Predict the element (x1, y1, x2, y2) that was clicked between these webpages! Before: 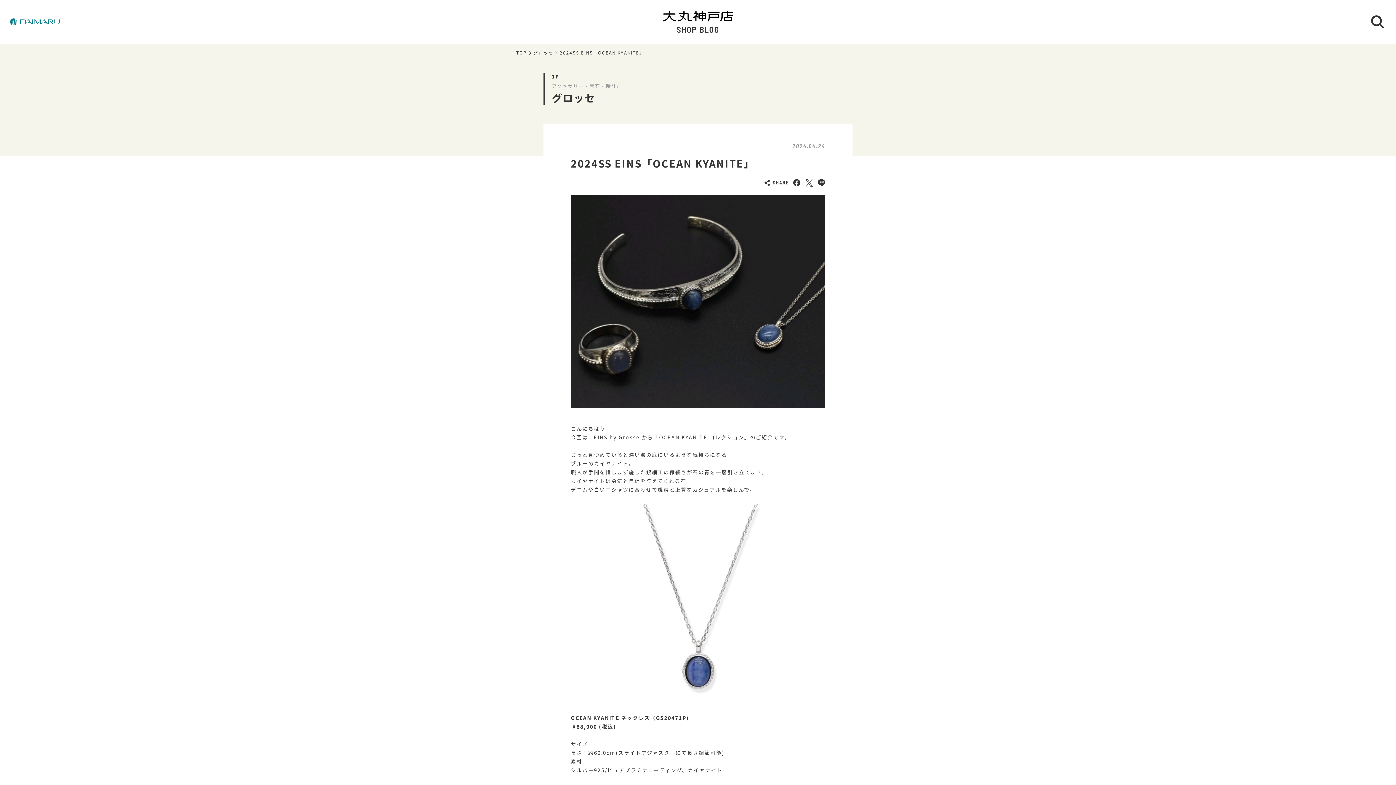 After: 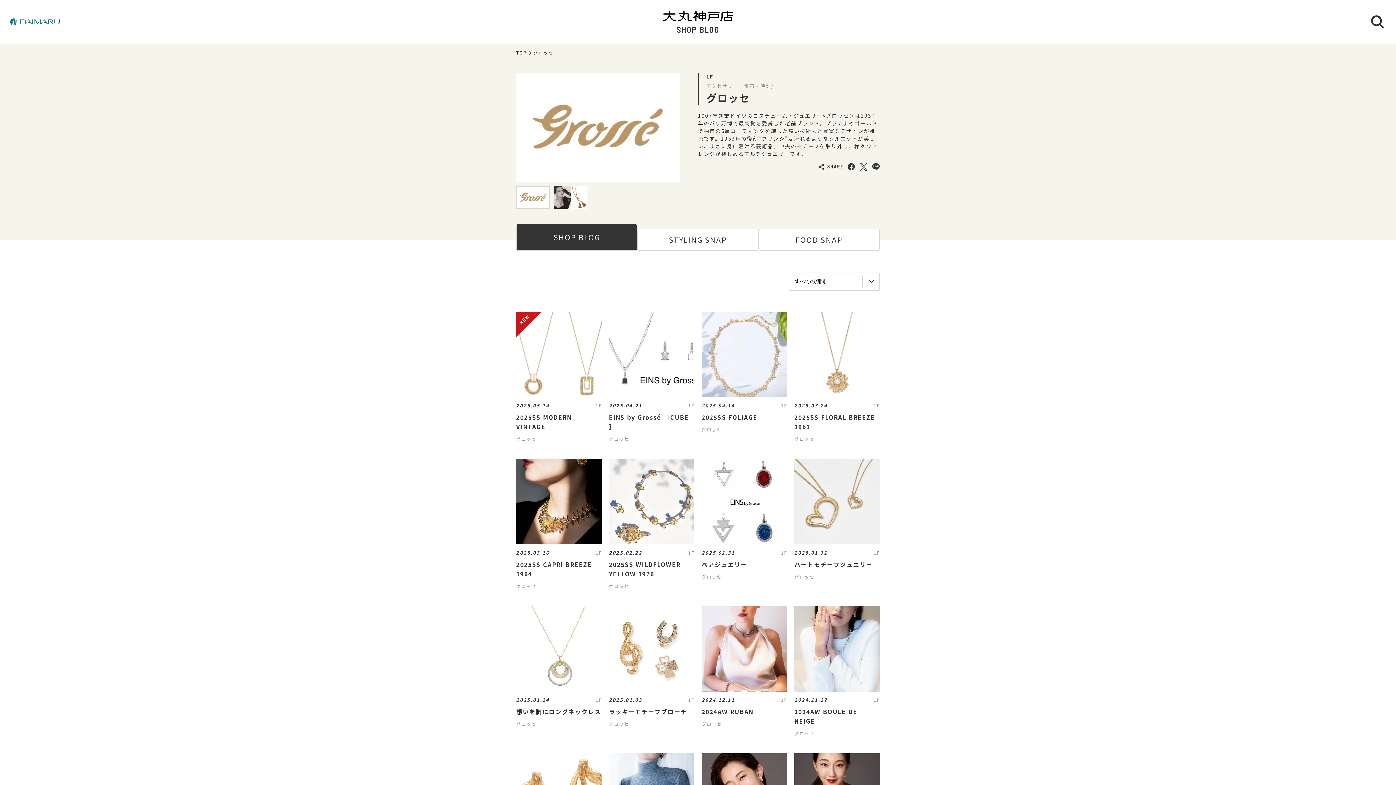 Action: bbox: (533, 50, 553, 55) label: グロッセ